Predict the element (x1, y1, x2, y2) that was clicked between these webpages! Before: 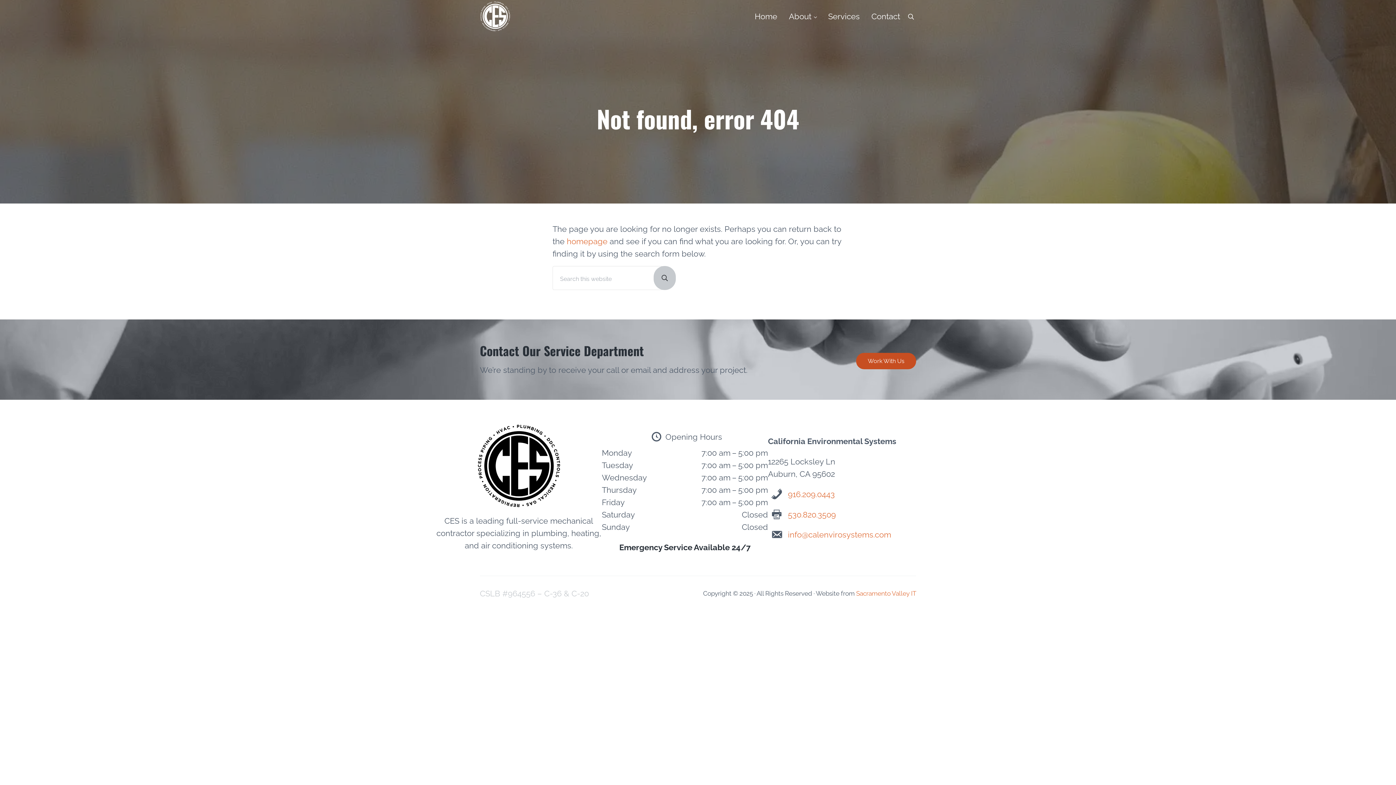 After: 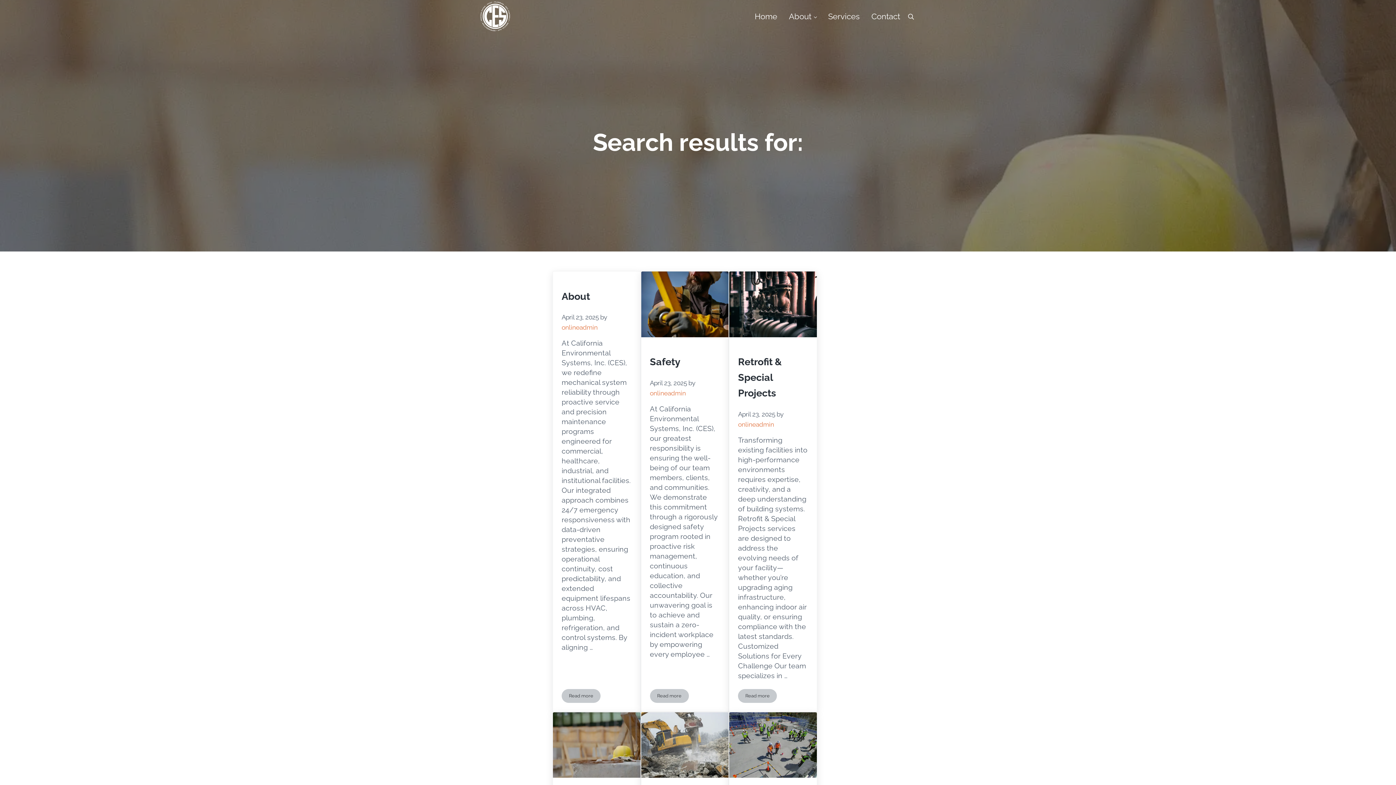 Action: bbox: (653, 266, 676, 290) label: Submit search